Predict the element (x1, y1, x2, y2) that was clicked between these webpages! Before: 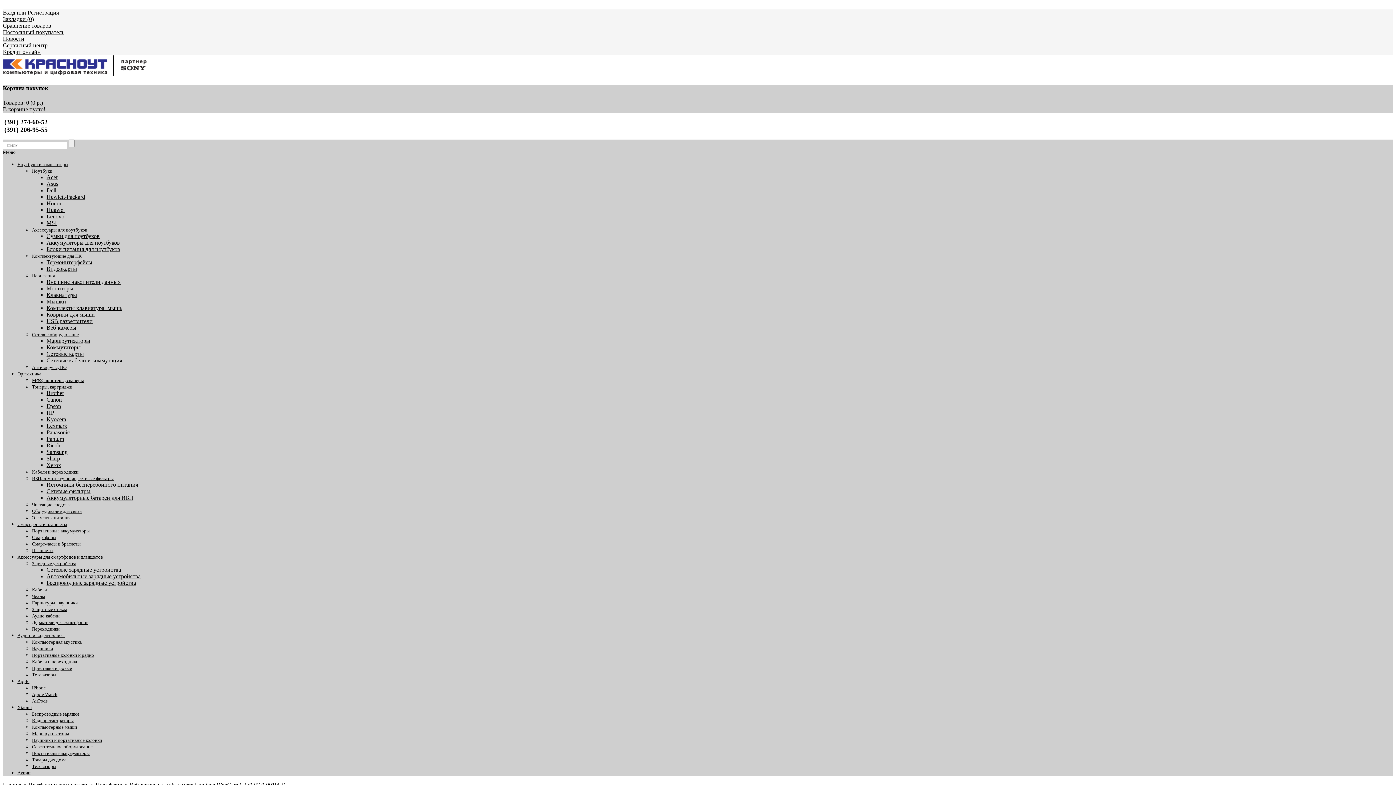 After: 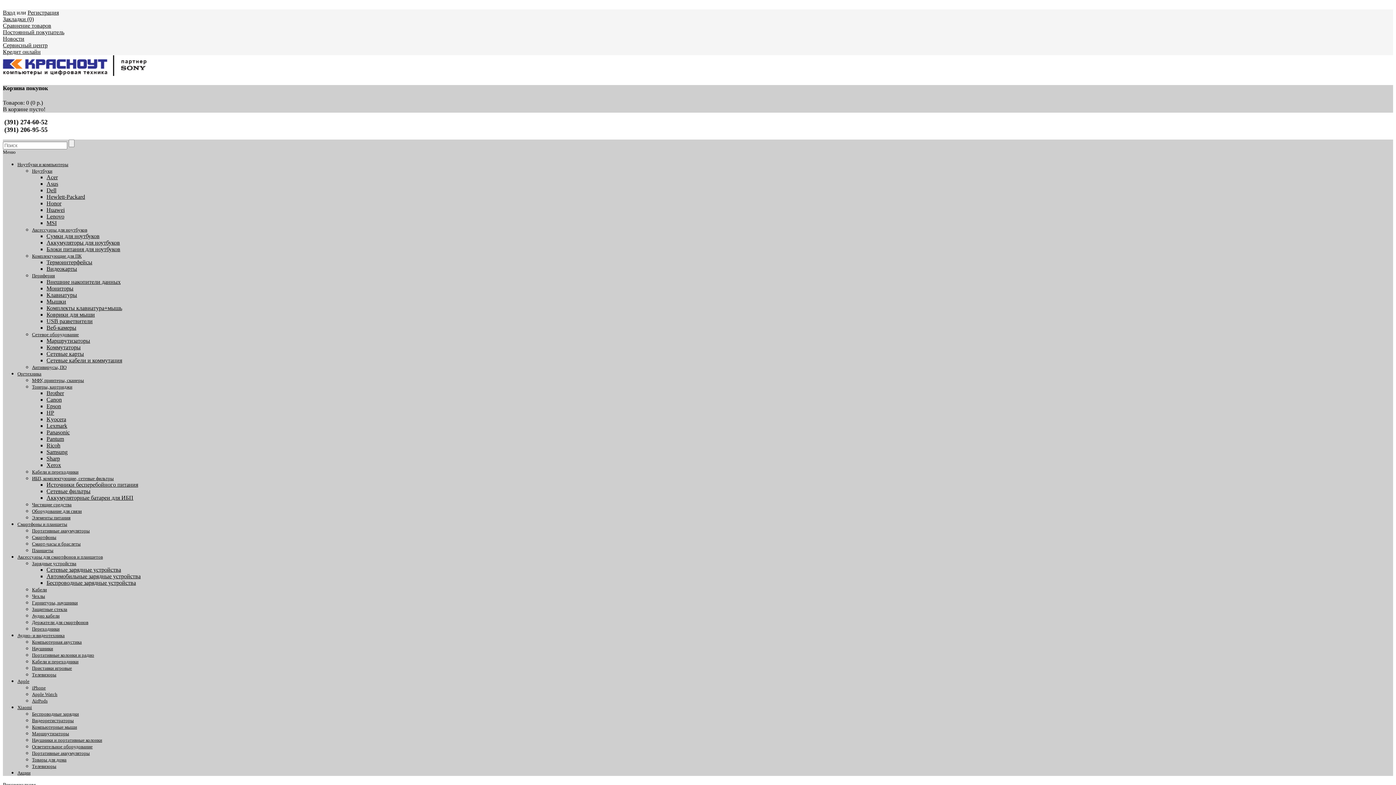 Action: bbox: (32, 508, 81, 514) label: Оборудование для связи